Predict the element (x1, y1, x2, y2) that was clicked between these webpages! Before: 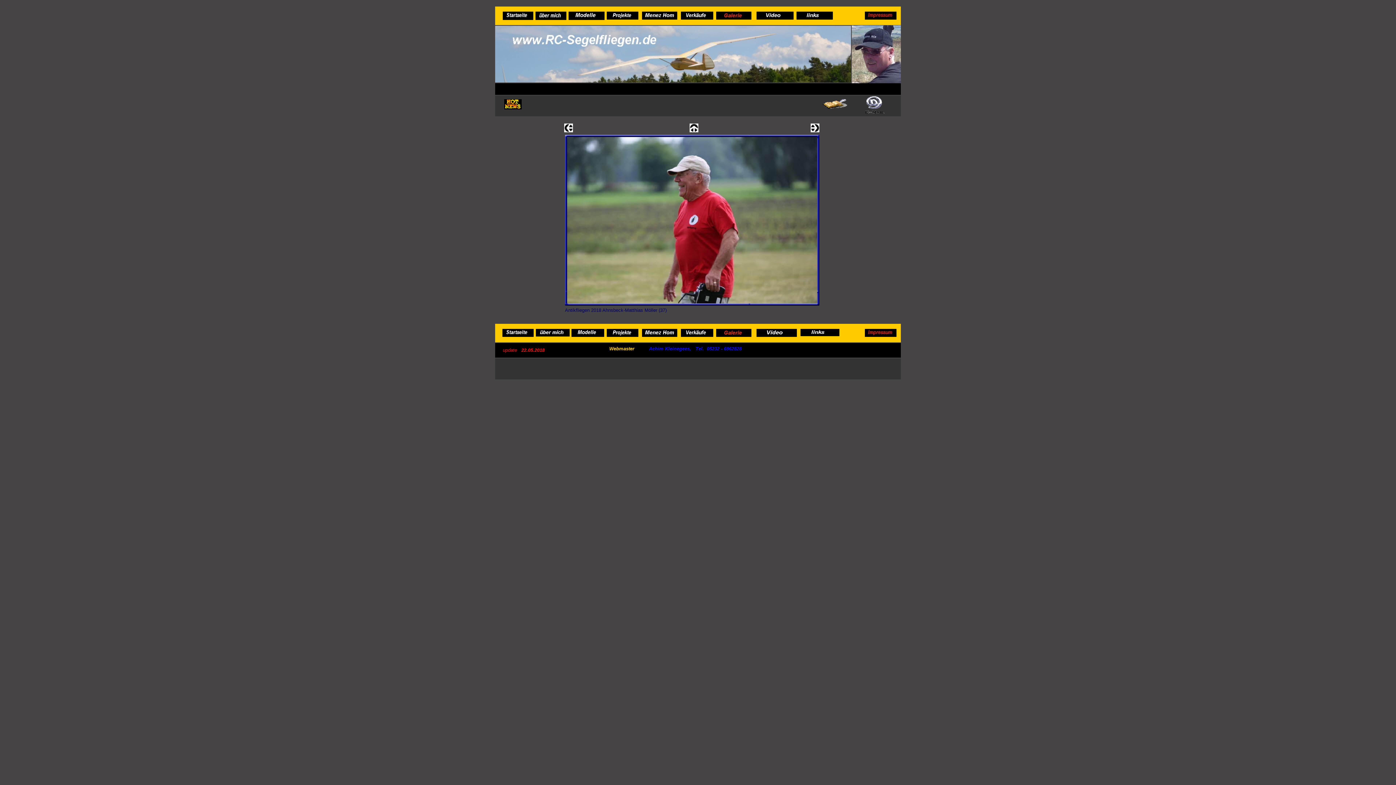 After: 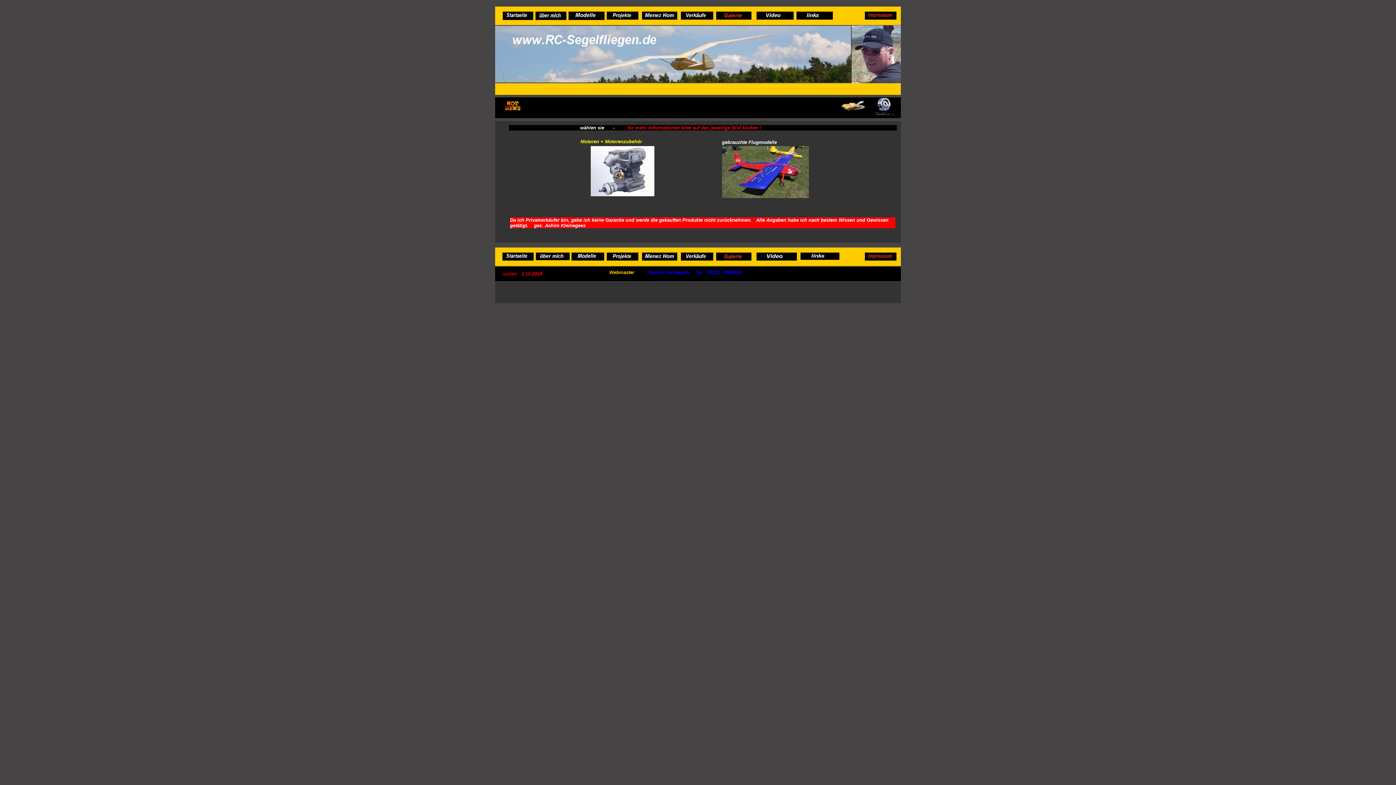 Action: bbox: (681, 14, 713, 20)